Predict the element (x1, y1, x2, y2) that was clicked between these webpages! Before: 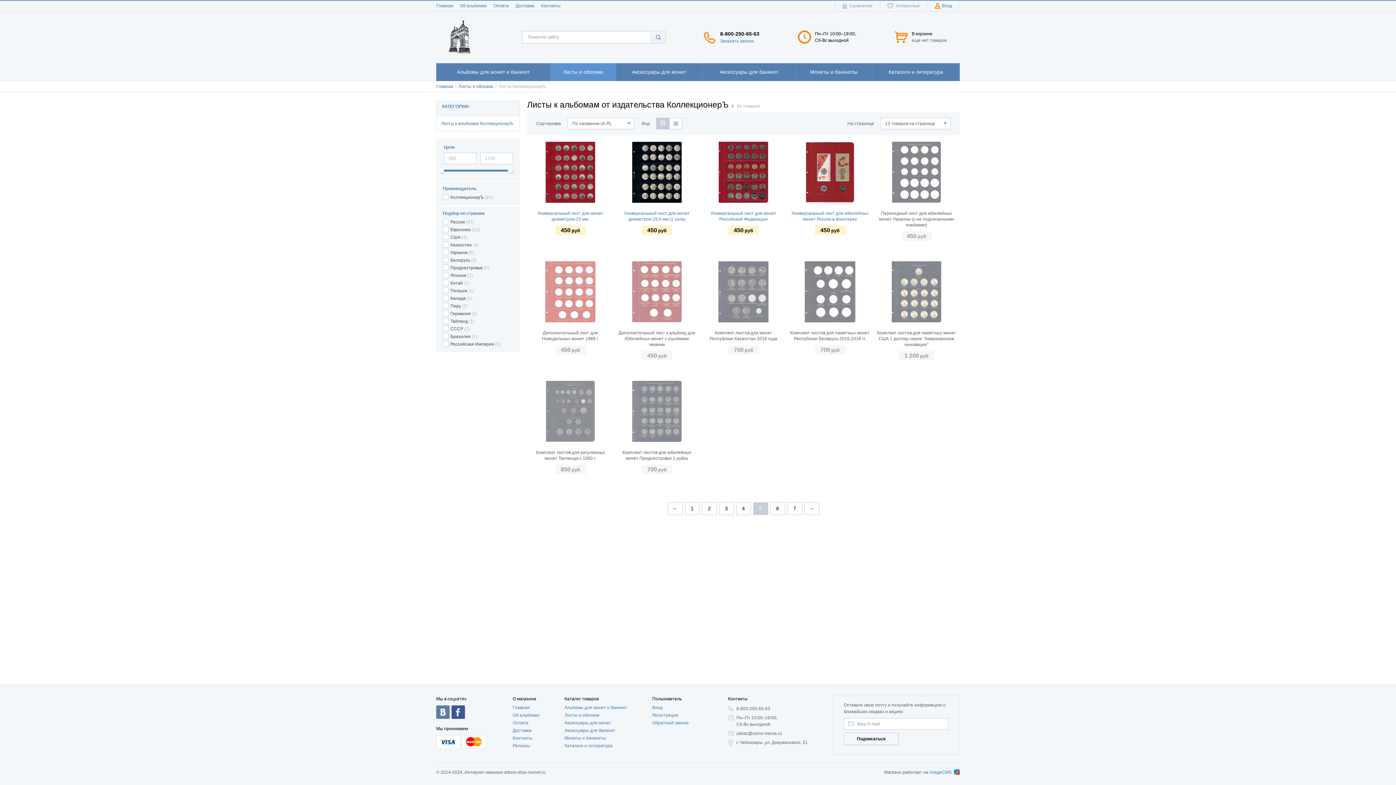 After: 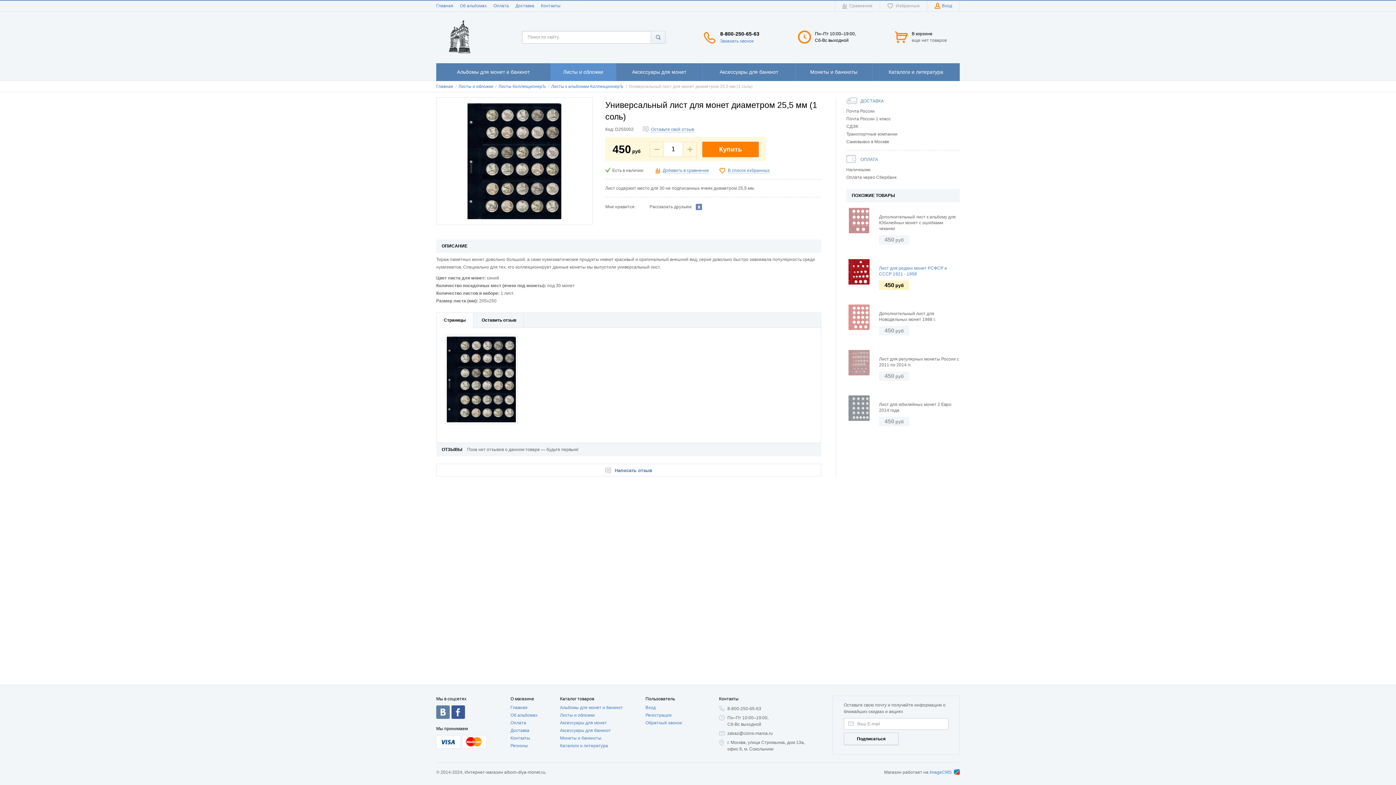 Action: bbox: (617, 140, 696, 222) label:  
Универсальный лист для монет диаметром 25,5 мм (1 соль)